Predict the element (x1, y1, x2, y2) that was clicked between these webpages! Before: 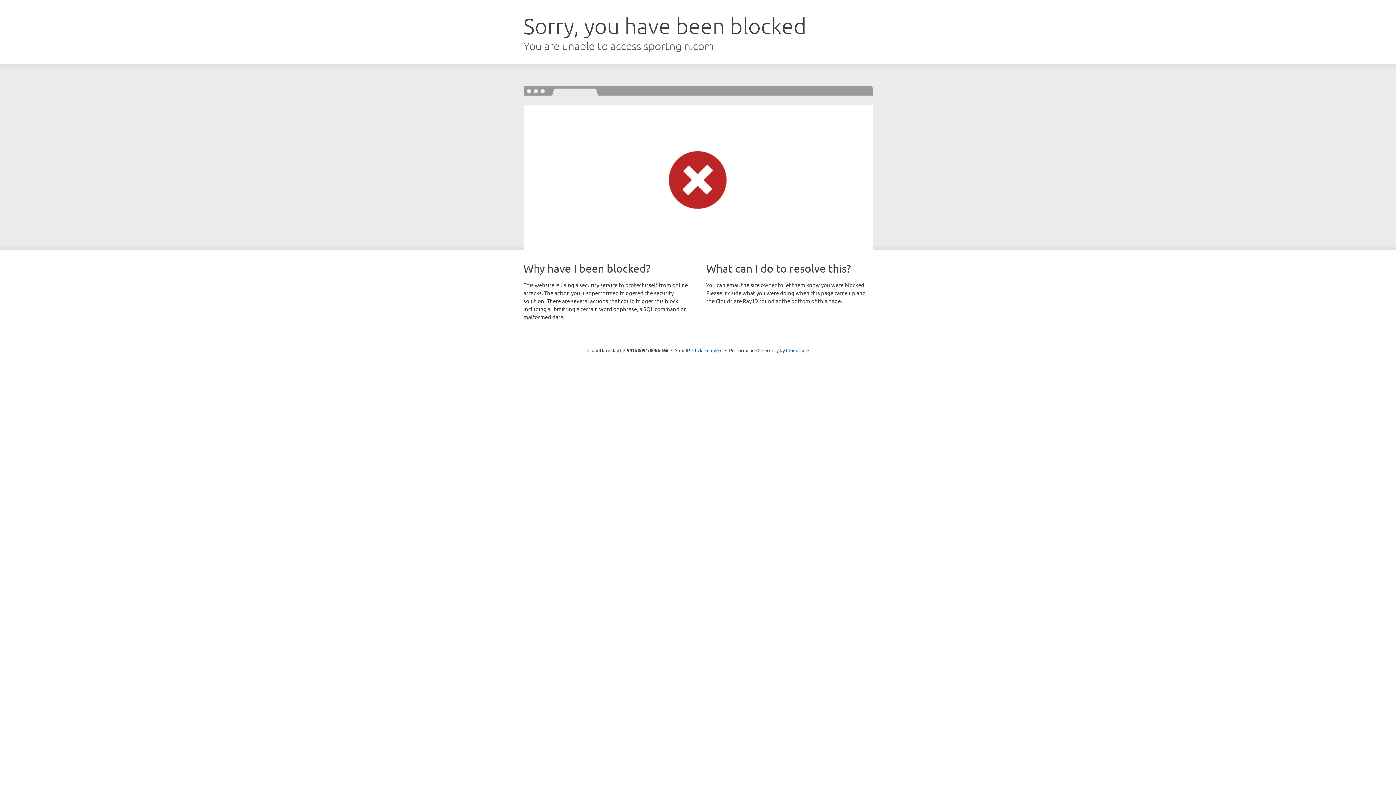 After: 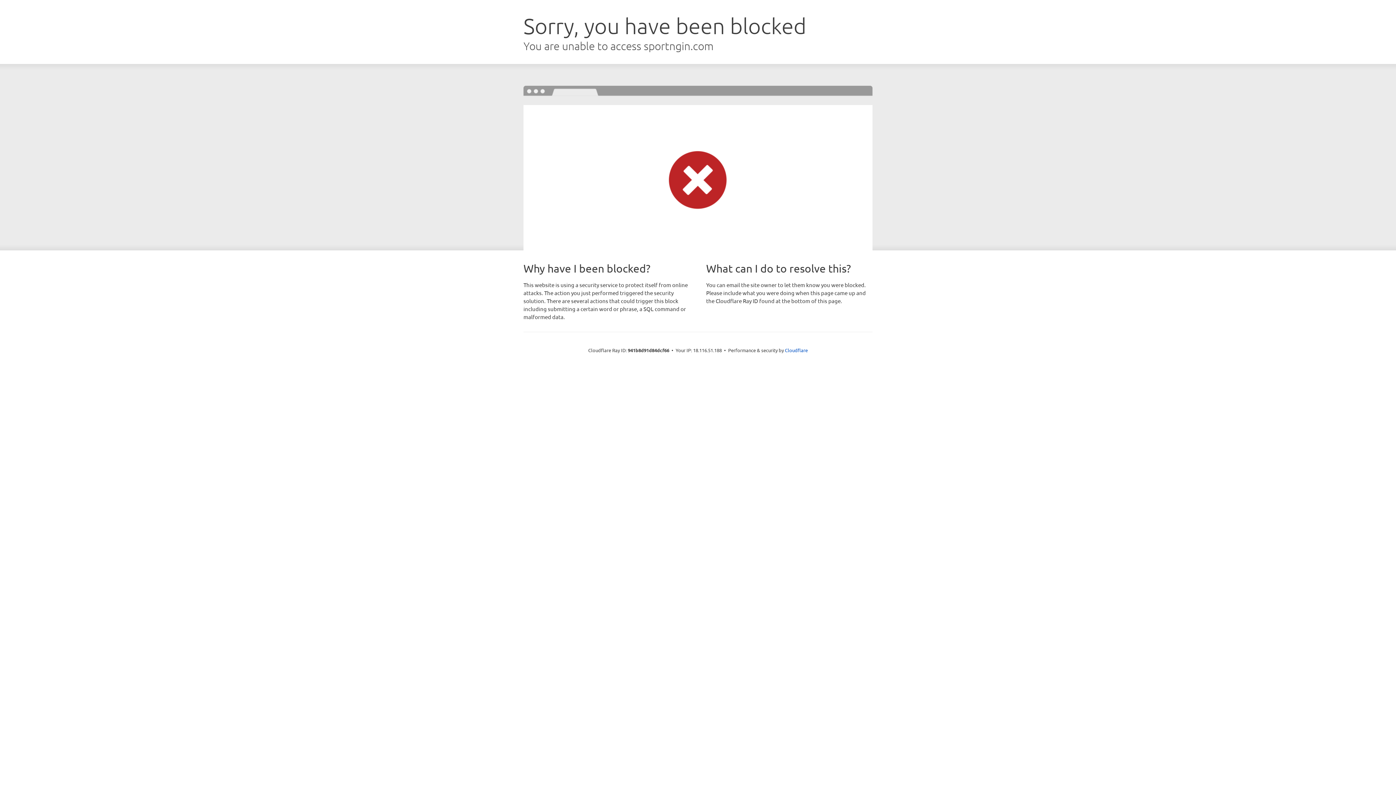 Action: label: Click to reveal bbox: (692, 346, 722, 353)